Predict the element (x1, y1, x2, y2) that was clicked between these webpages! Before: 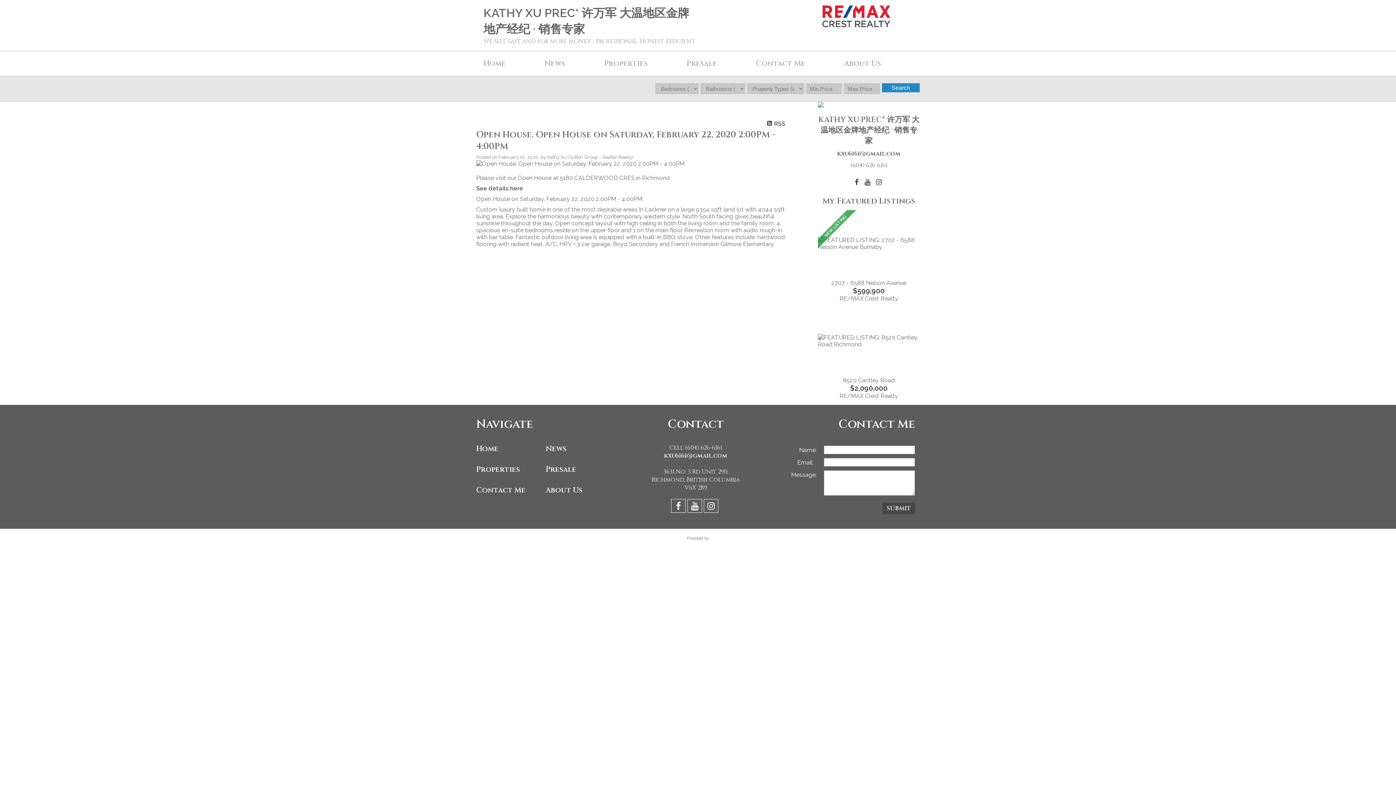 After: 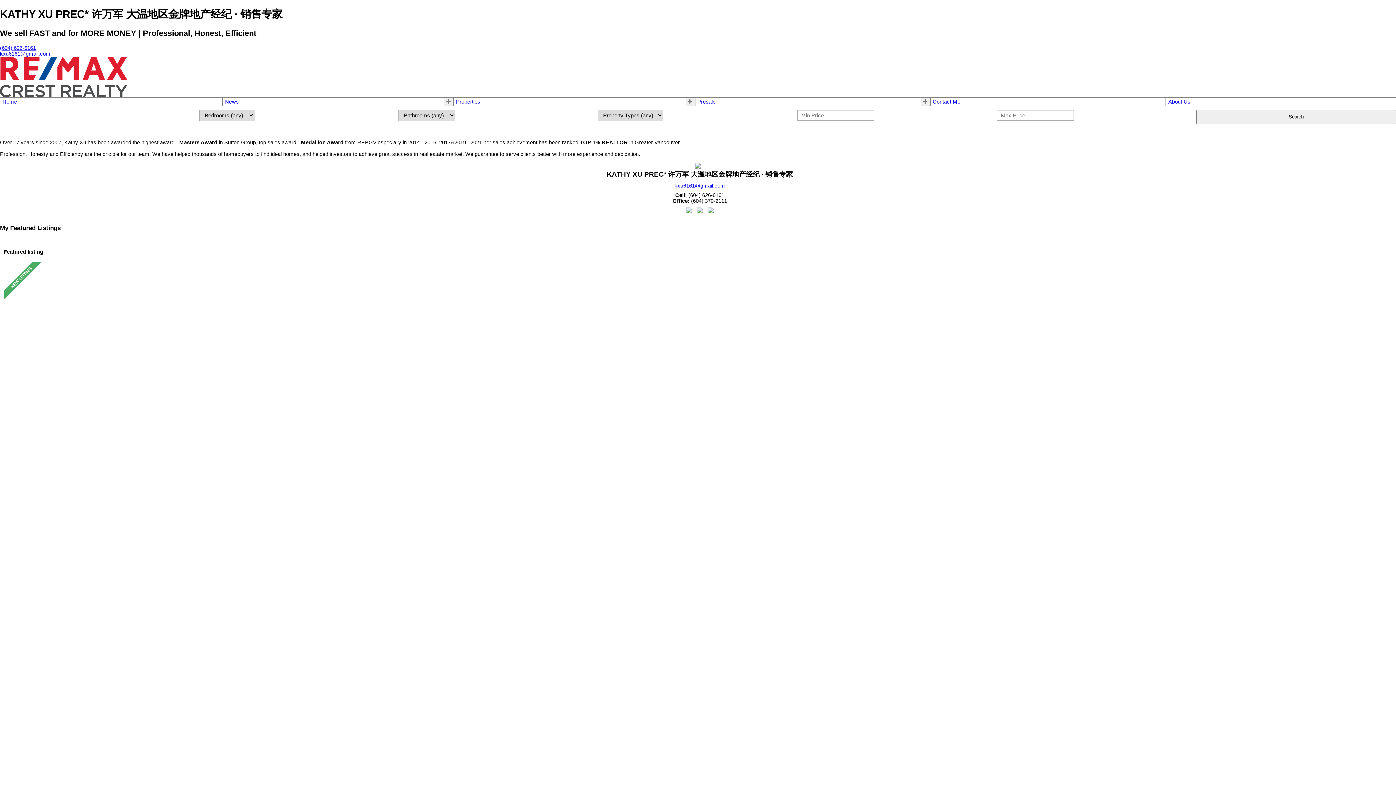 Action: label: About Us bbox: (840, 51, 916, 75)